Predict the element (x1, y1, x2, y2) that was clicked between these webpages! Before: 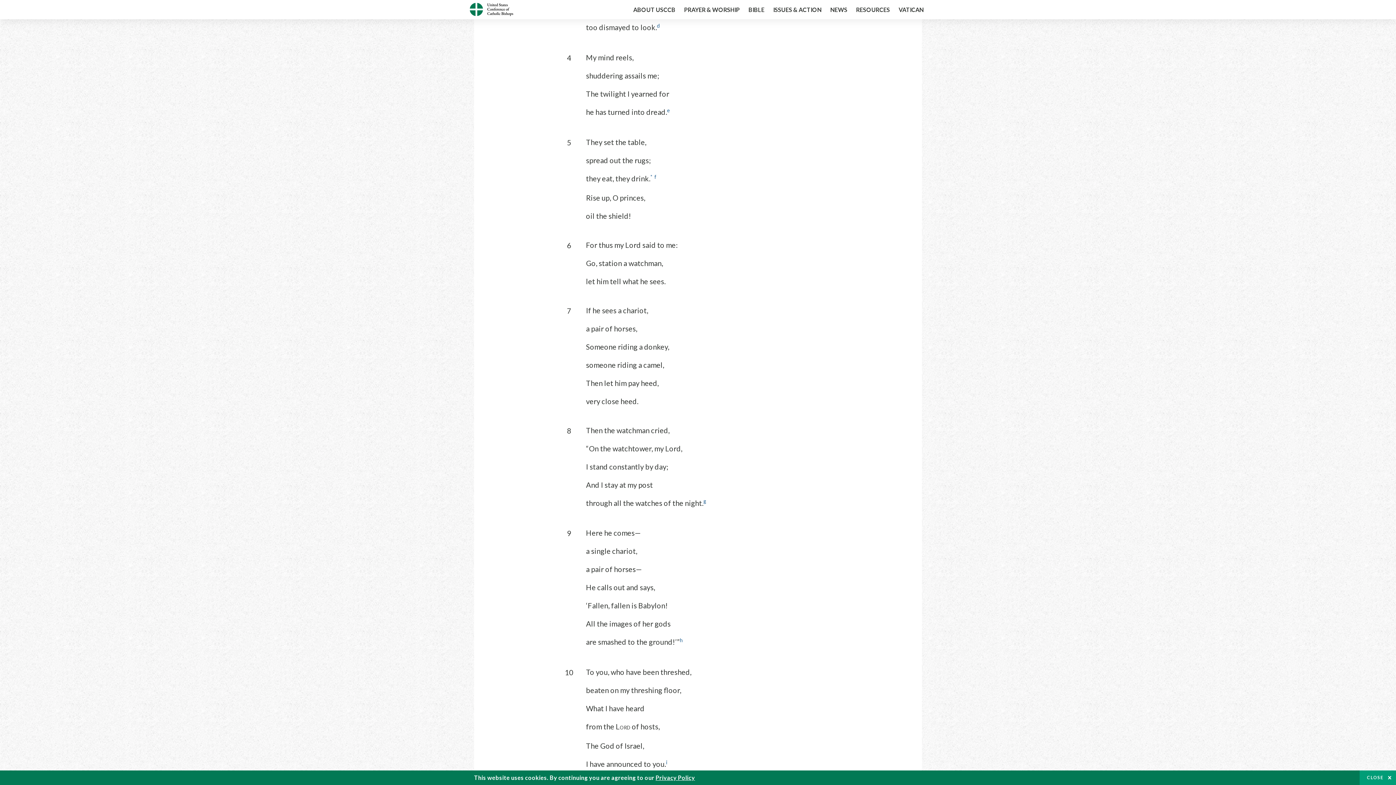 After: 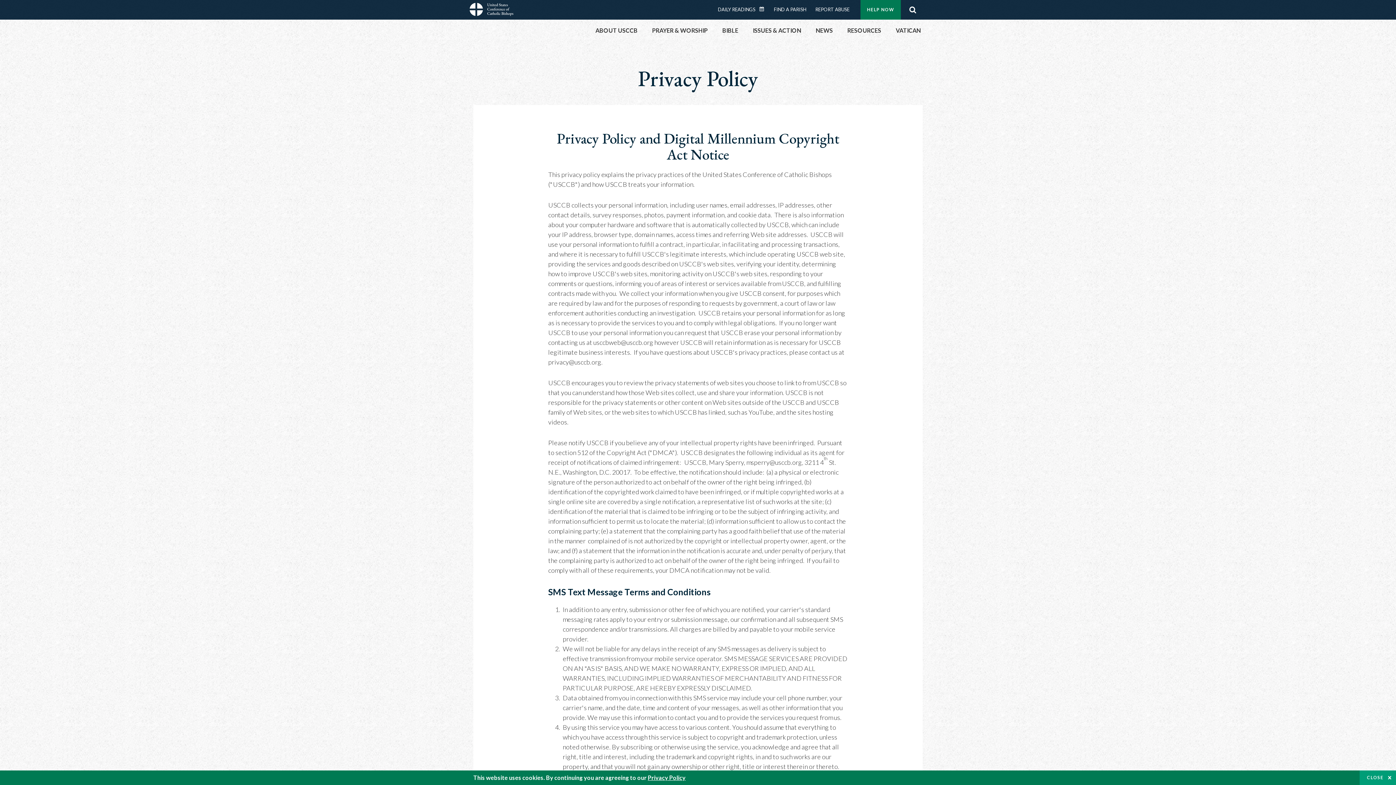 Action: label: Privacy Policy bbox: (655, 774, 695, 781)